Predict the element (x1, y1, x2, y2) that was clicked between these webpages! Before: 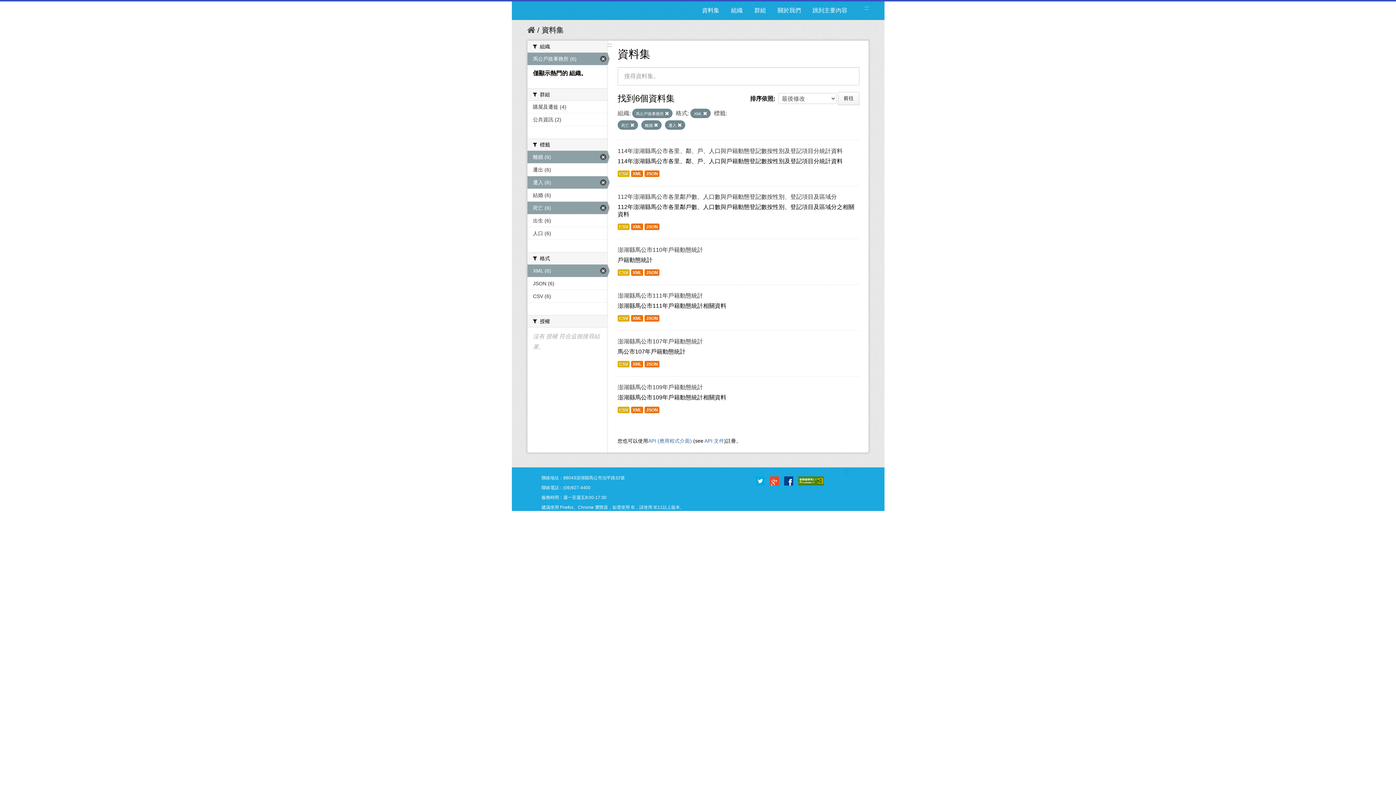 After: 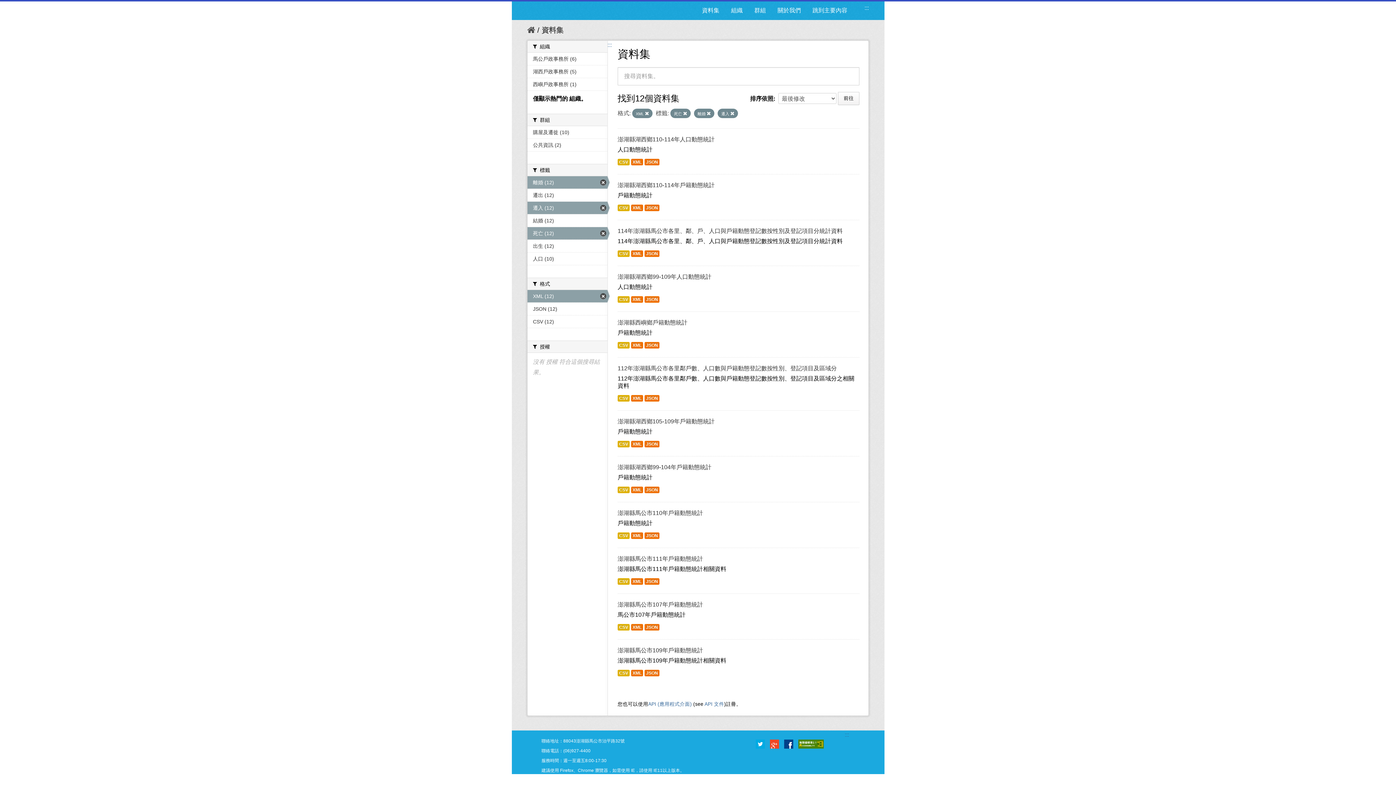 Action: bbox: (636, 111, 669, 116) label: 馬公戶政事務所 